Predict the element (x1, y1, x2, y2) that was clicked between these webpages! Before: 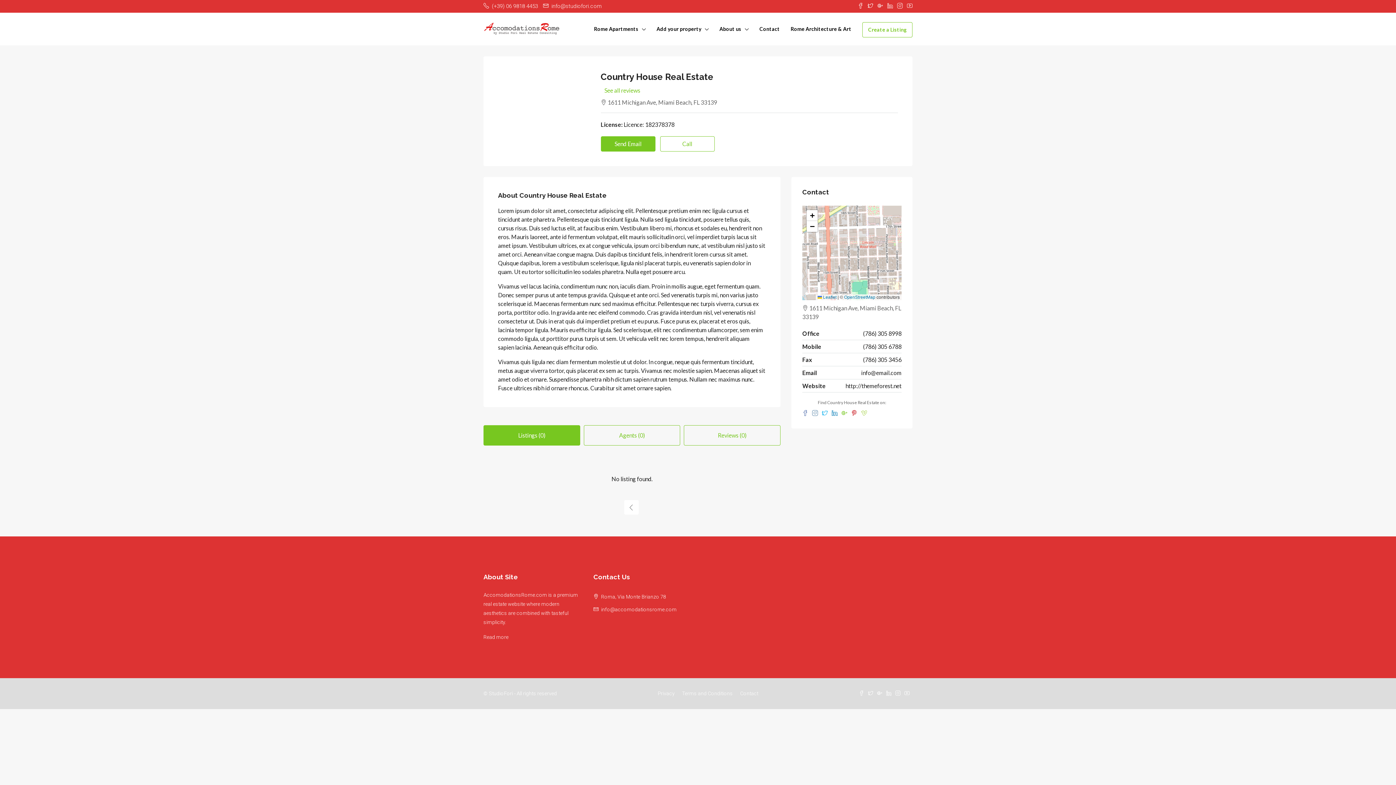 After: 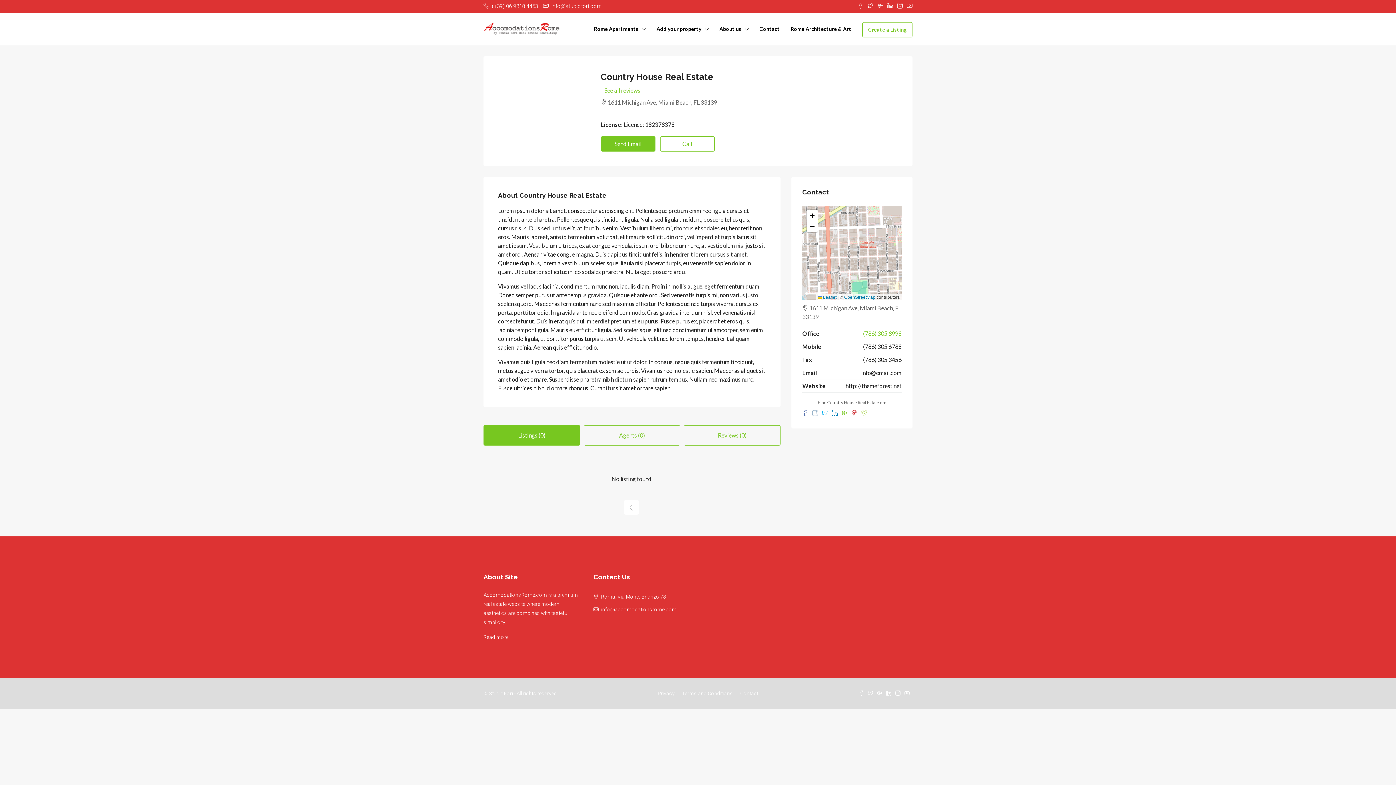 Action: bbox: (863, 327, 901, 340) label: (786) 305 8998